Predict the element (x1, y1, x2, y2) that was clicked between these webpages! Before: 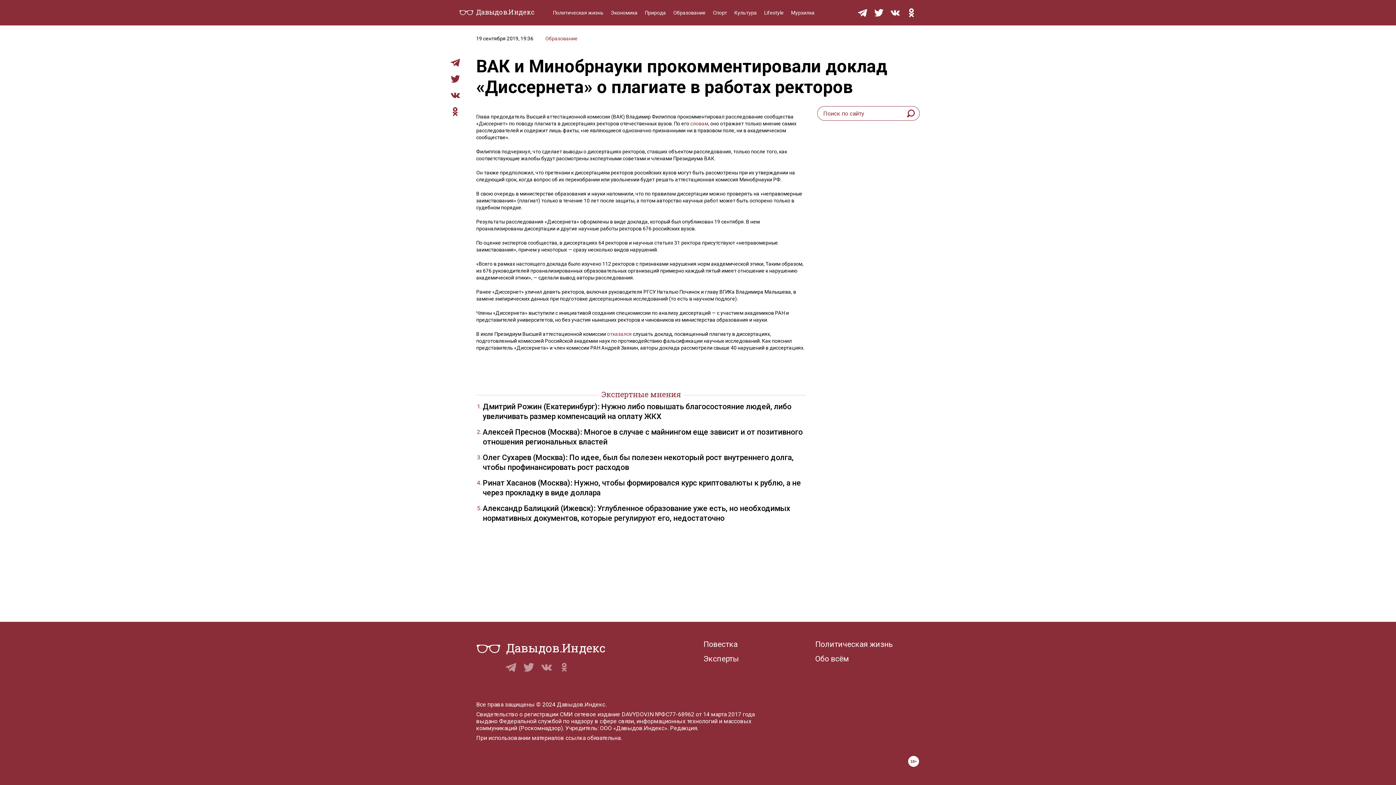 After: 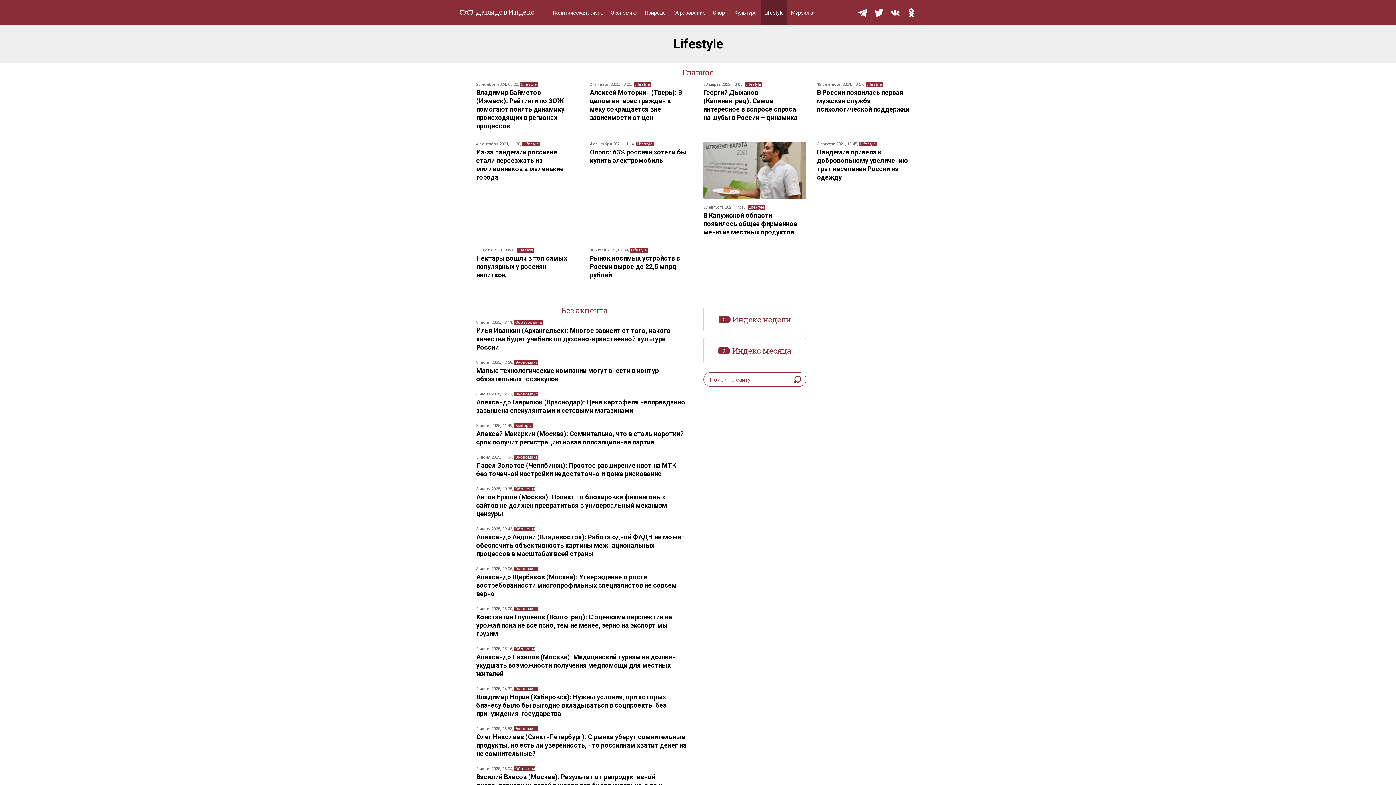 Action: label: Lifestyle bbox: (760, 0, 787, 25)